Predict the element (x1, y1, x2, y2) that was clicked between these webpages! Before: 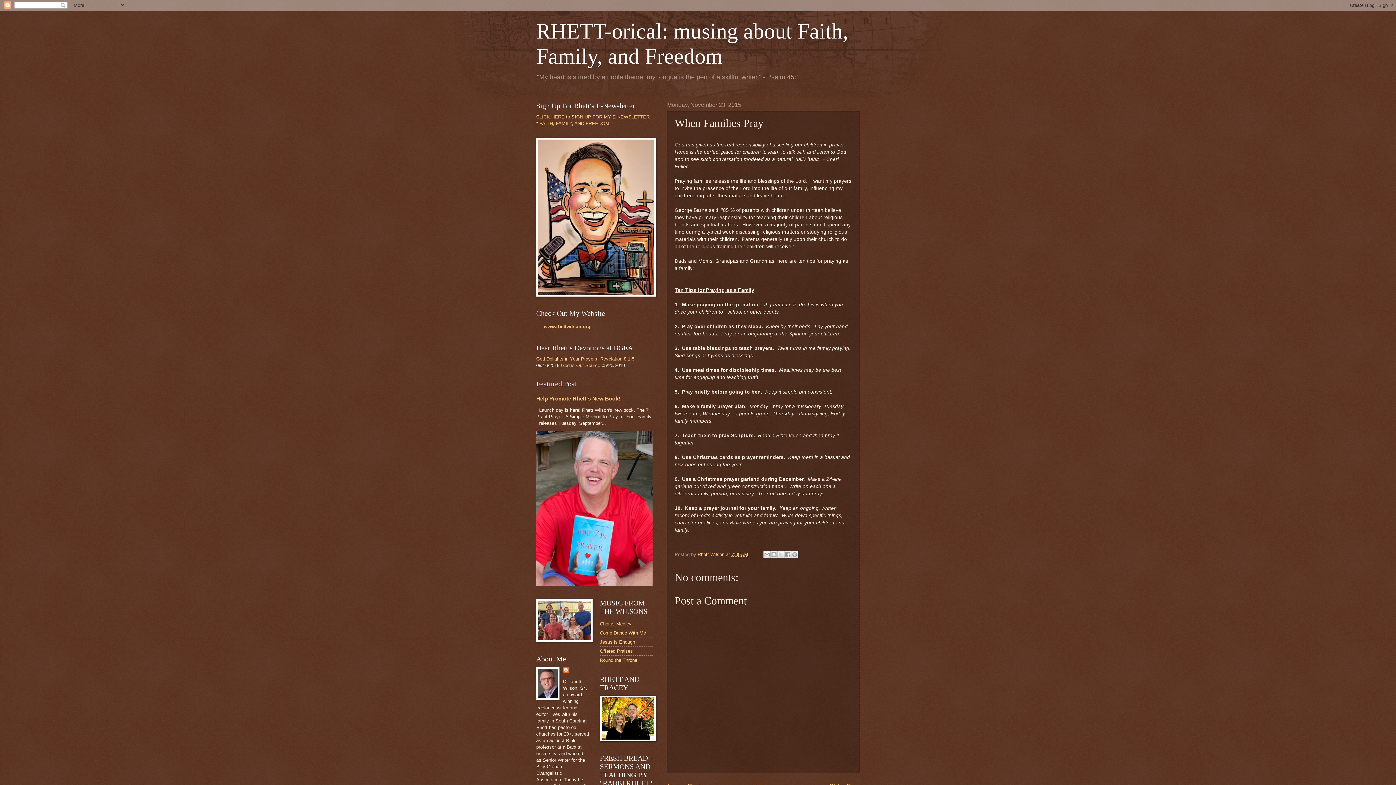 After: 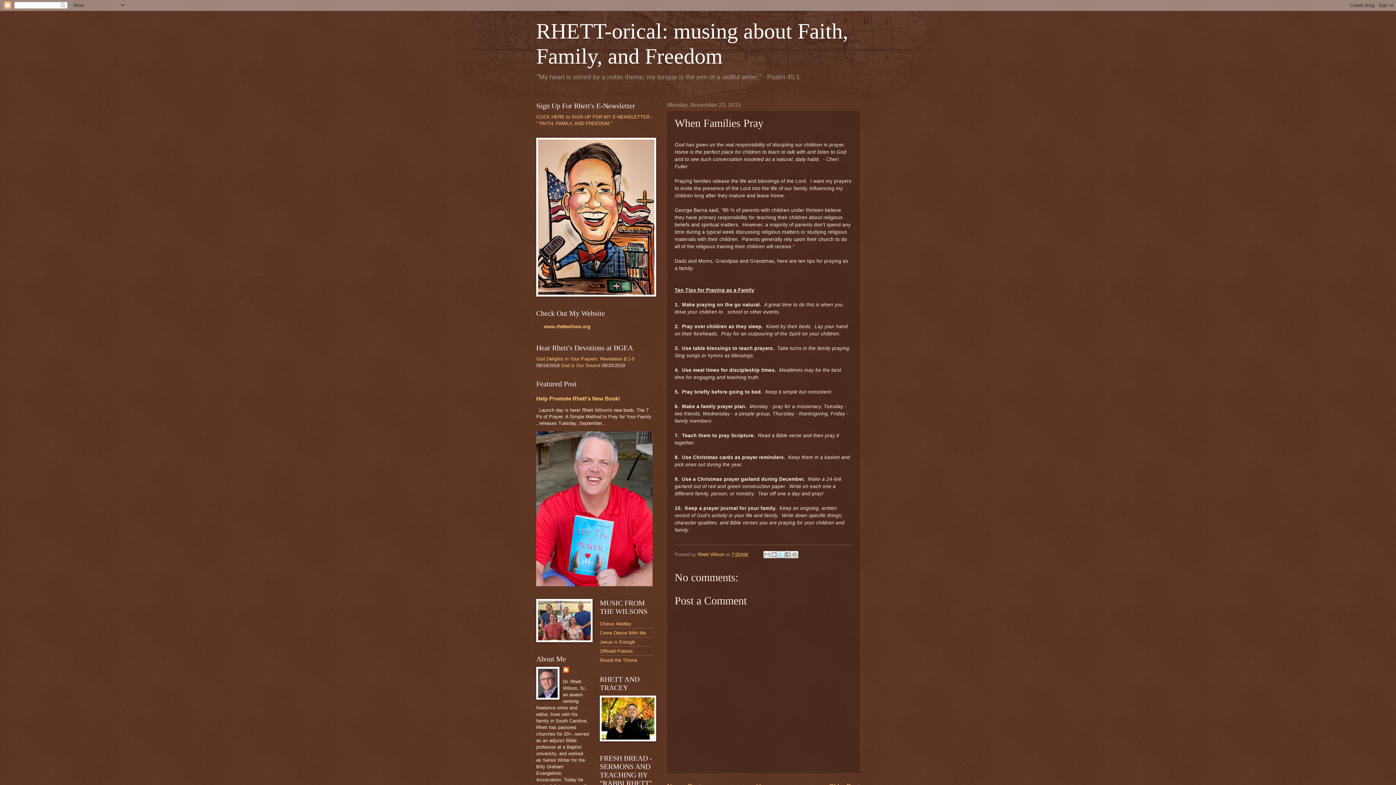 Action: label: Share to X bbox: (777, 551, 784, 558)